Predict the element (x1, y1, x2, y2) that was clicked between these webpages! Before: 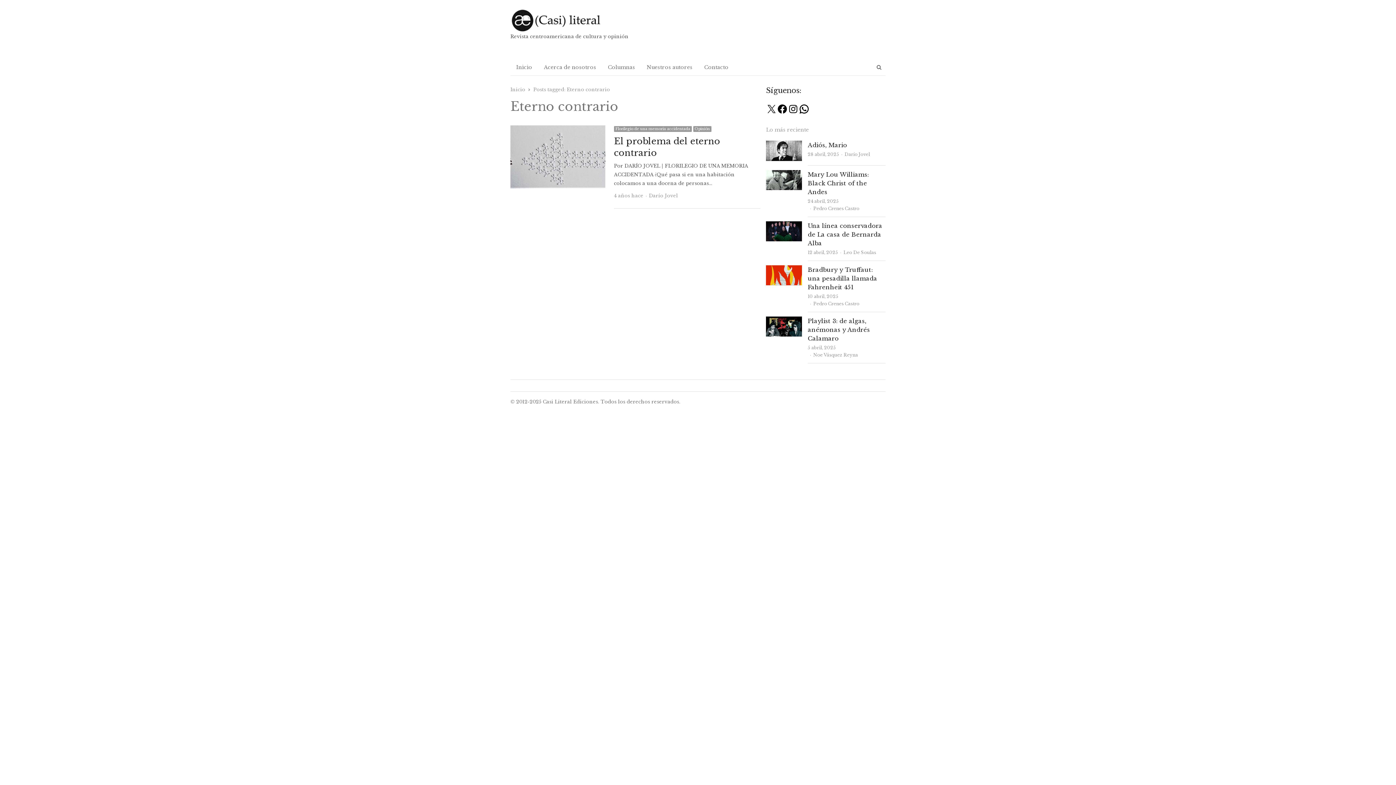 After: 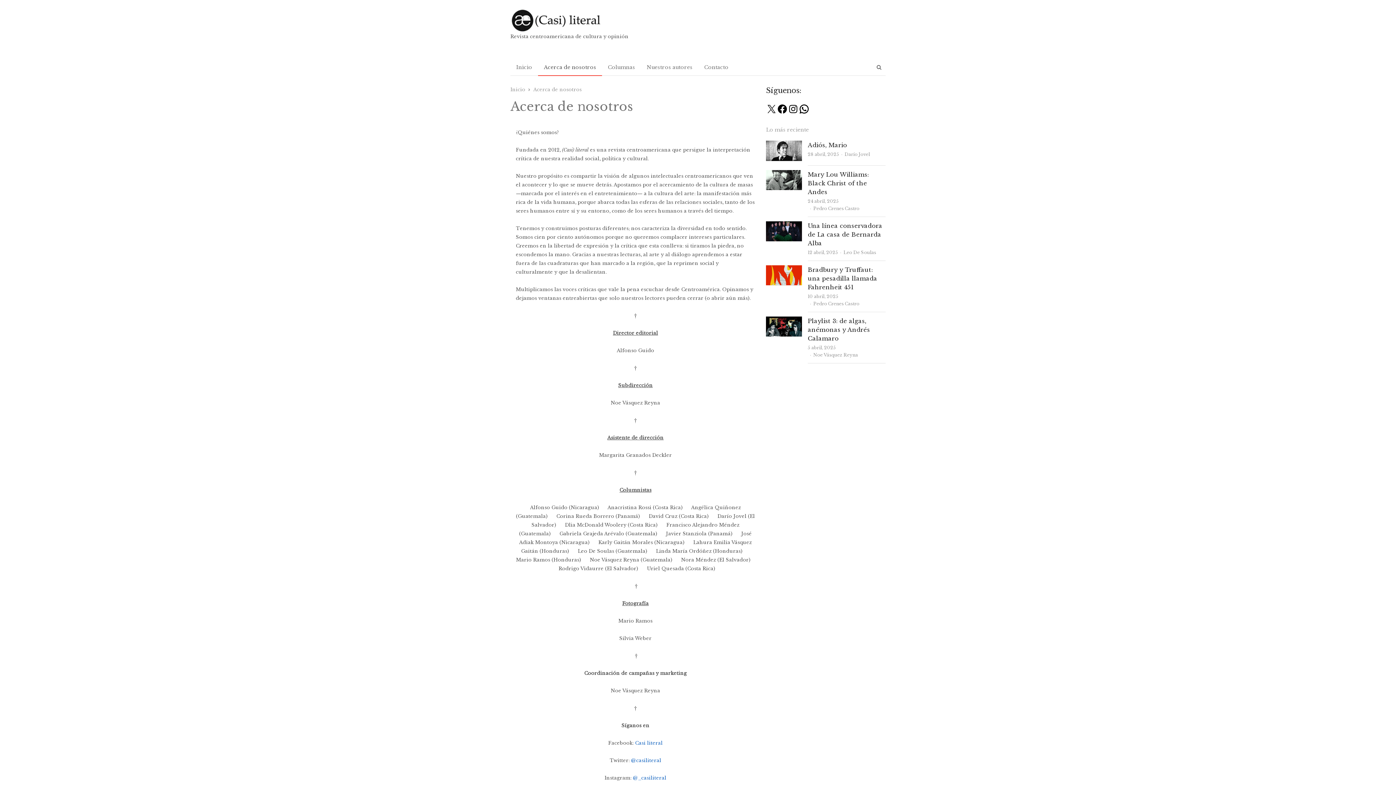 Action: label: Acerca de nosotros bbox: (538, 58, 602, 76)